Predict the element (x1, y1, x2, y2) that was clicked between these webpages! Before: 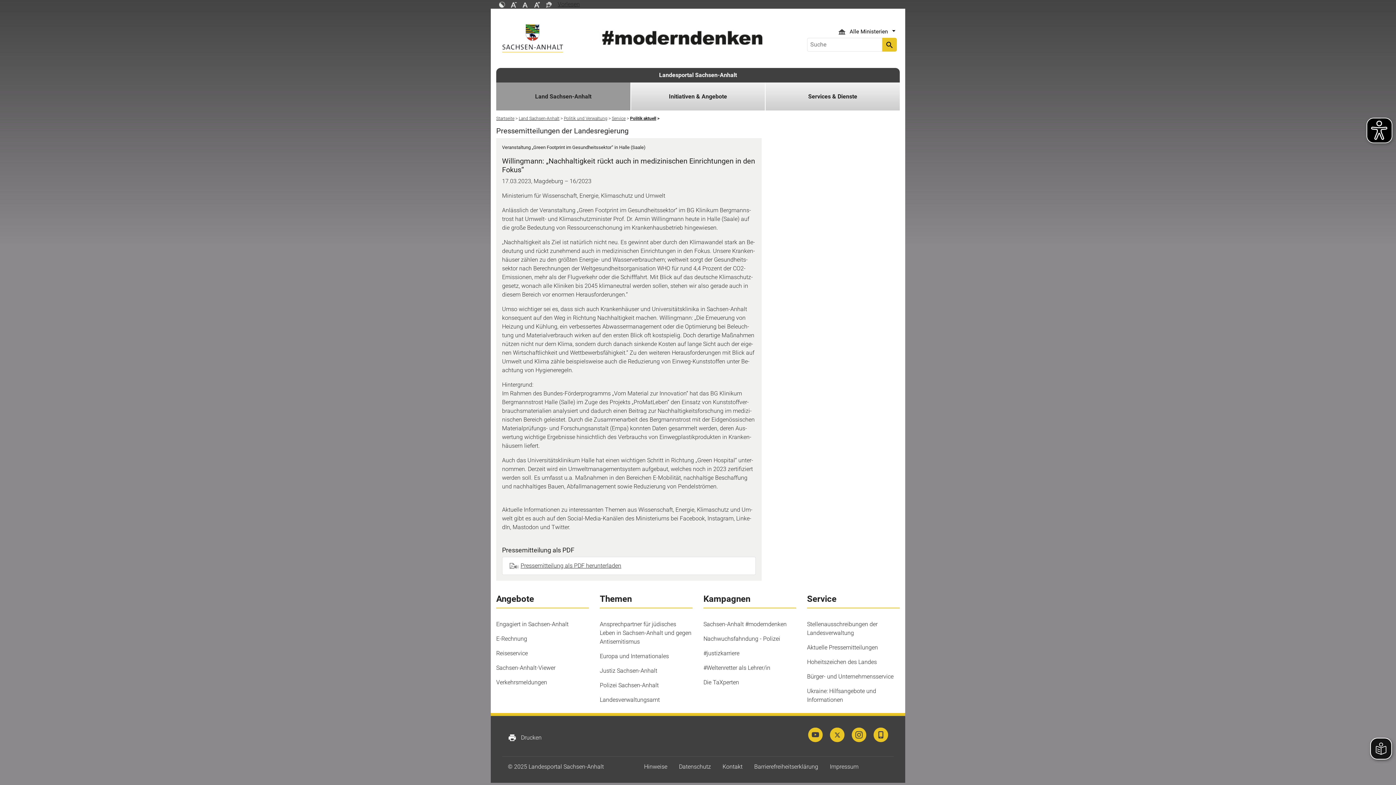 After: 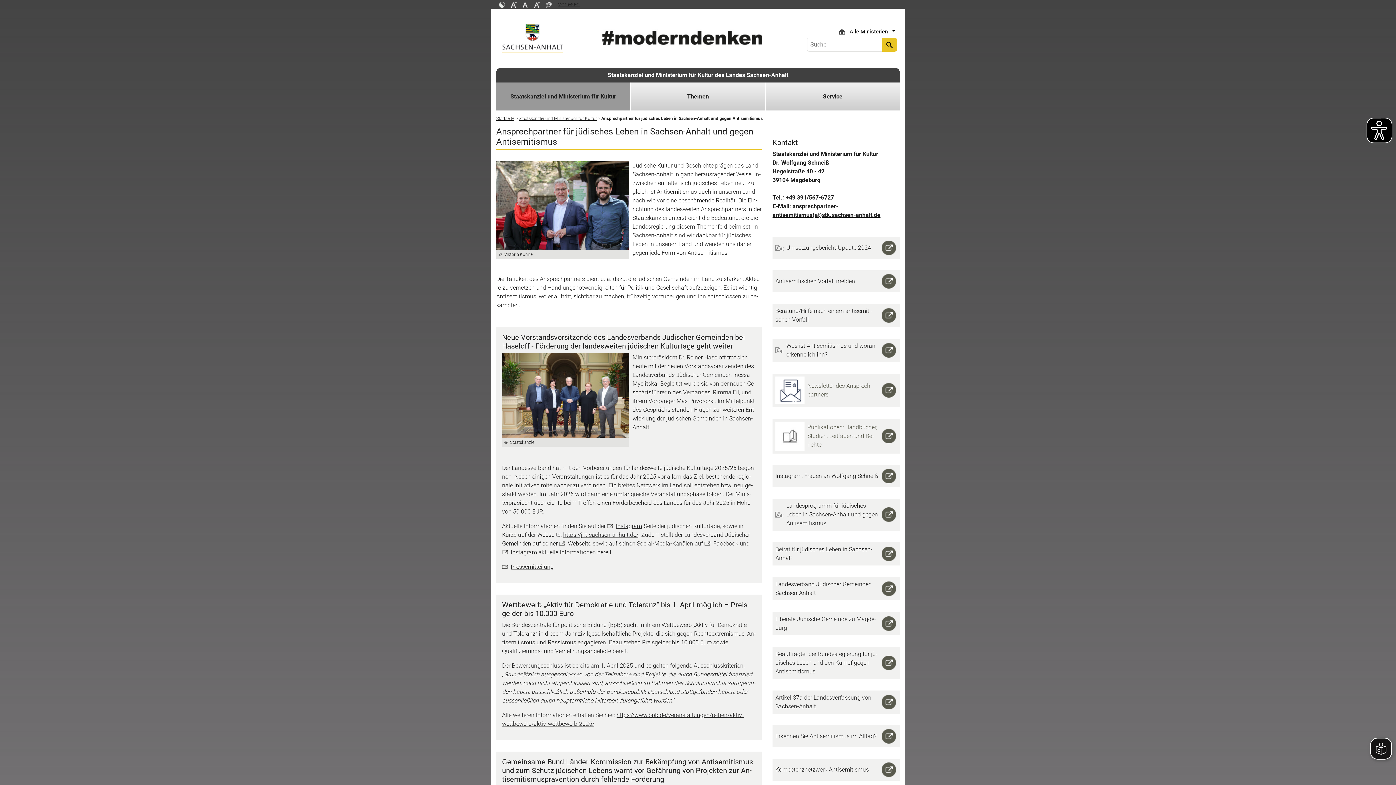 Action: bbox: (600, 621, 691, 645) label: Ansprechpartner für jüdisches Leben in Sachsen-Anhalt und gegen Antisemitismus